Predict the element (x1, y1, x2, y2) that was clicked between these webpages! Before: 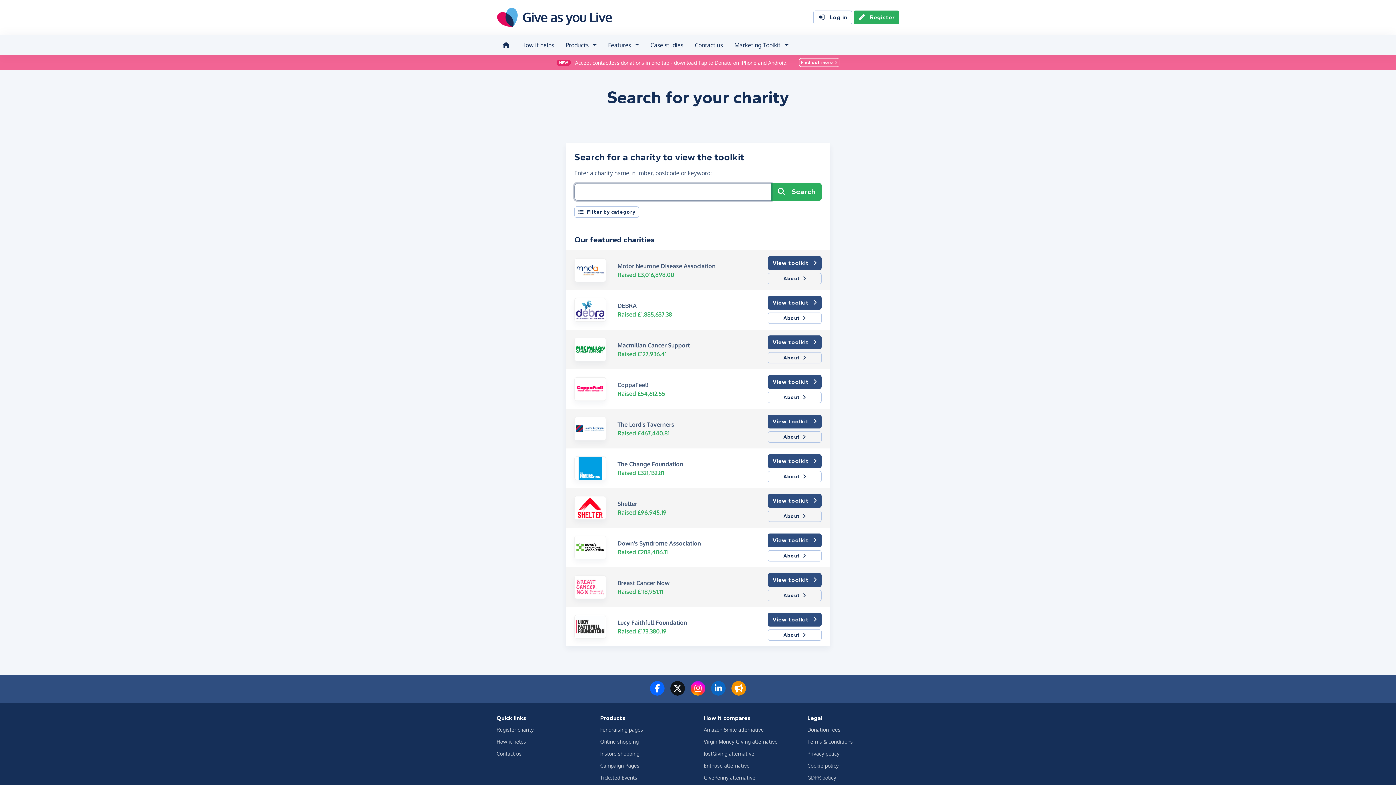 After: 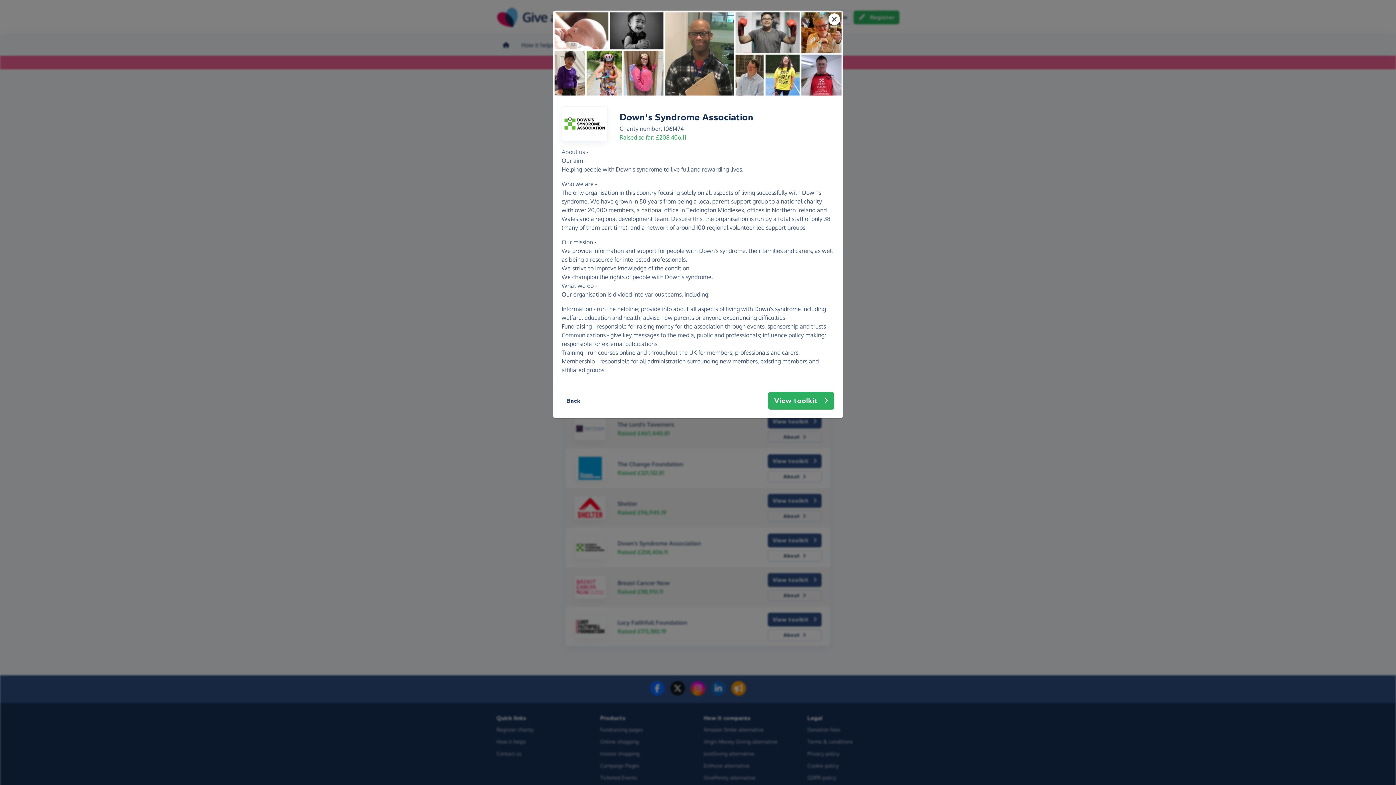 Action: label: About bbox: (768, 550, 821, 561)